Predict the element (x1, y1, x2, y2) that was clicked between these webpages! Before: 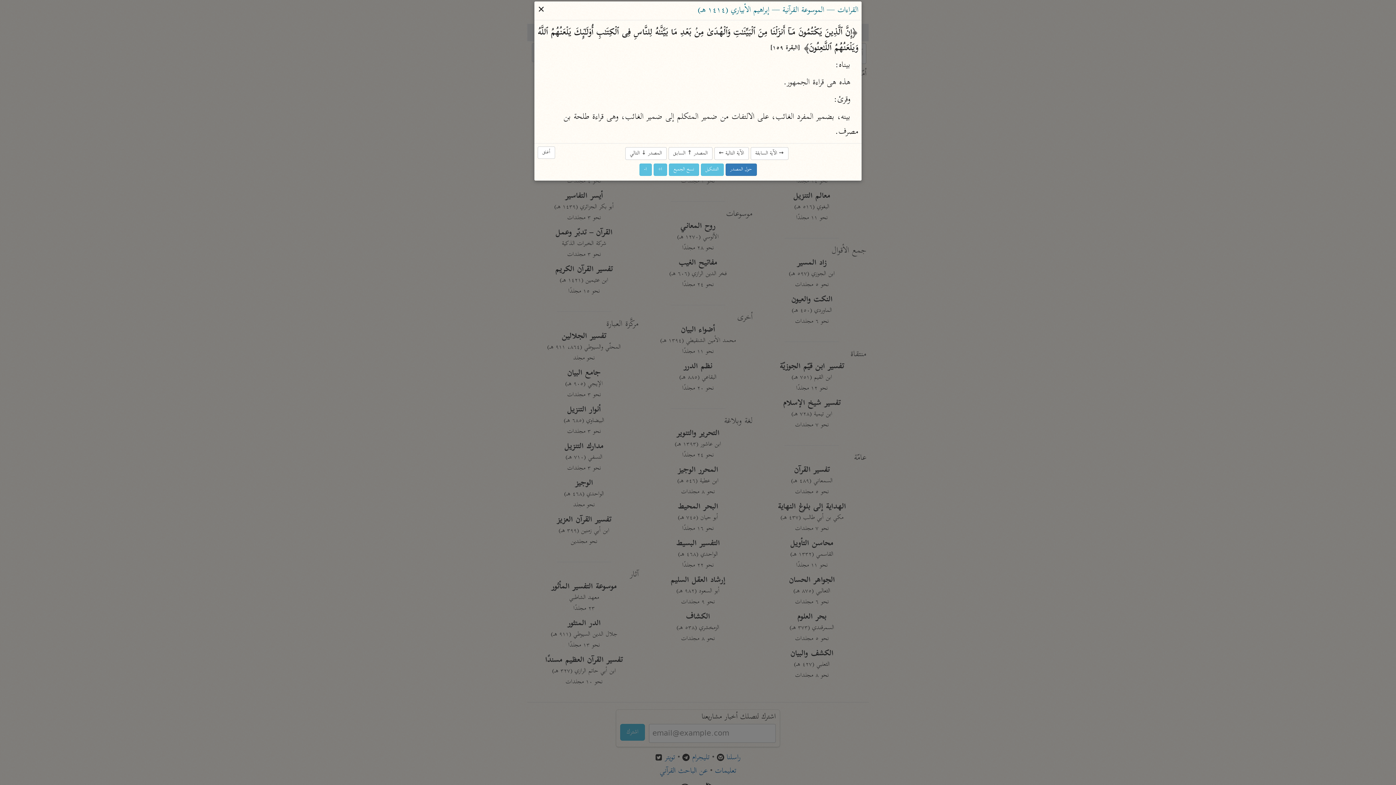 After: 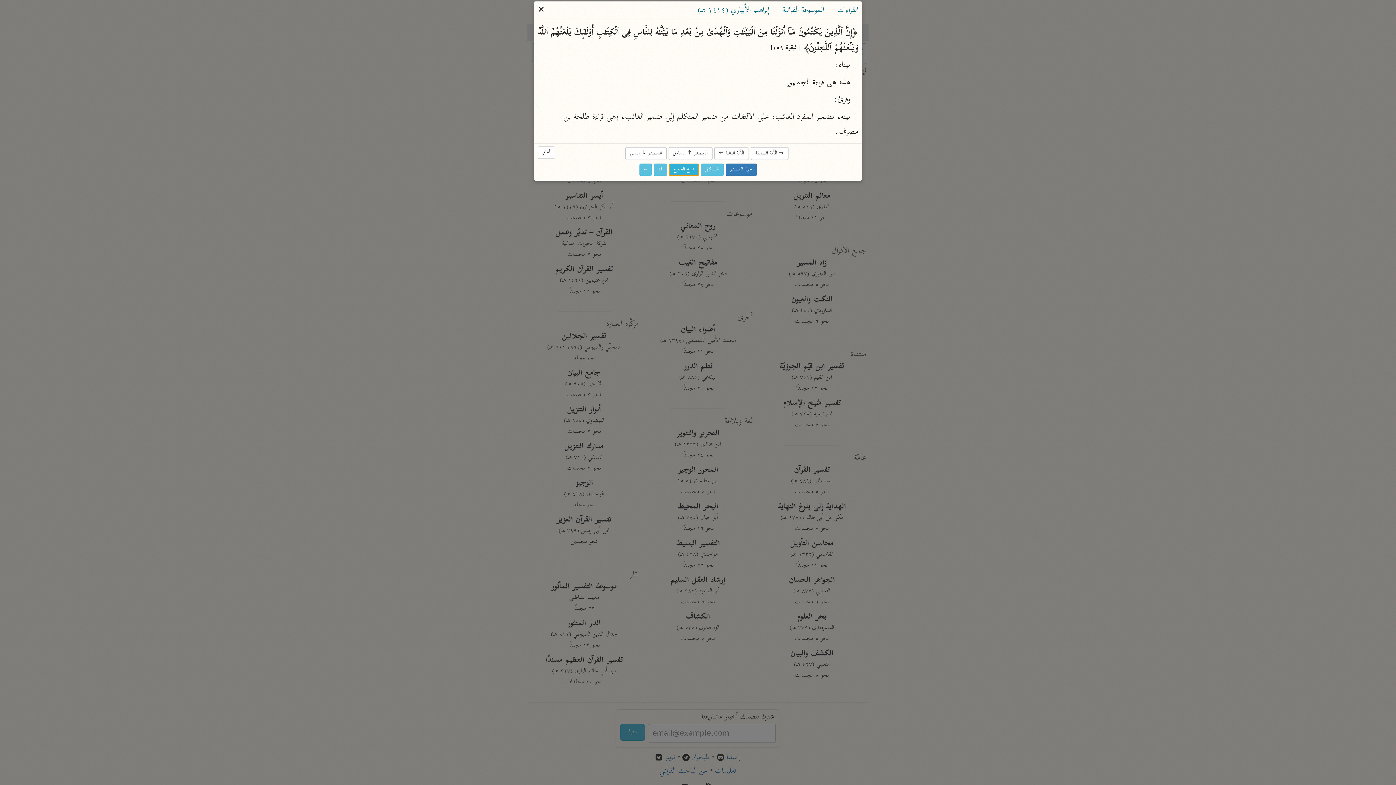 Action: label: نسخ الجميع bbox: (668, 163, 699, 176)